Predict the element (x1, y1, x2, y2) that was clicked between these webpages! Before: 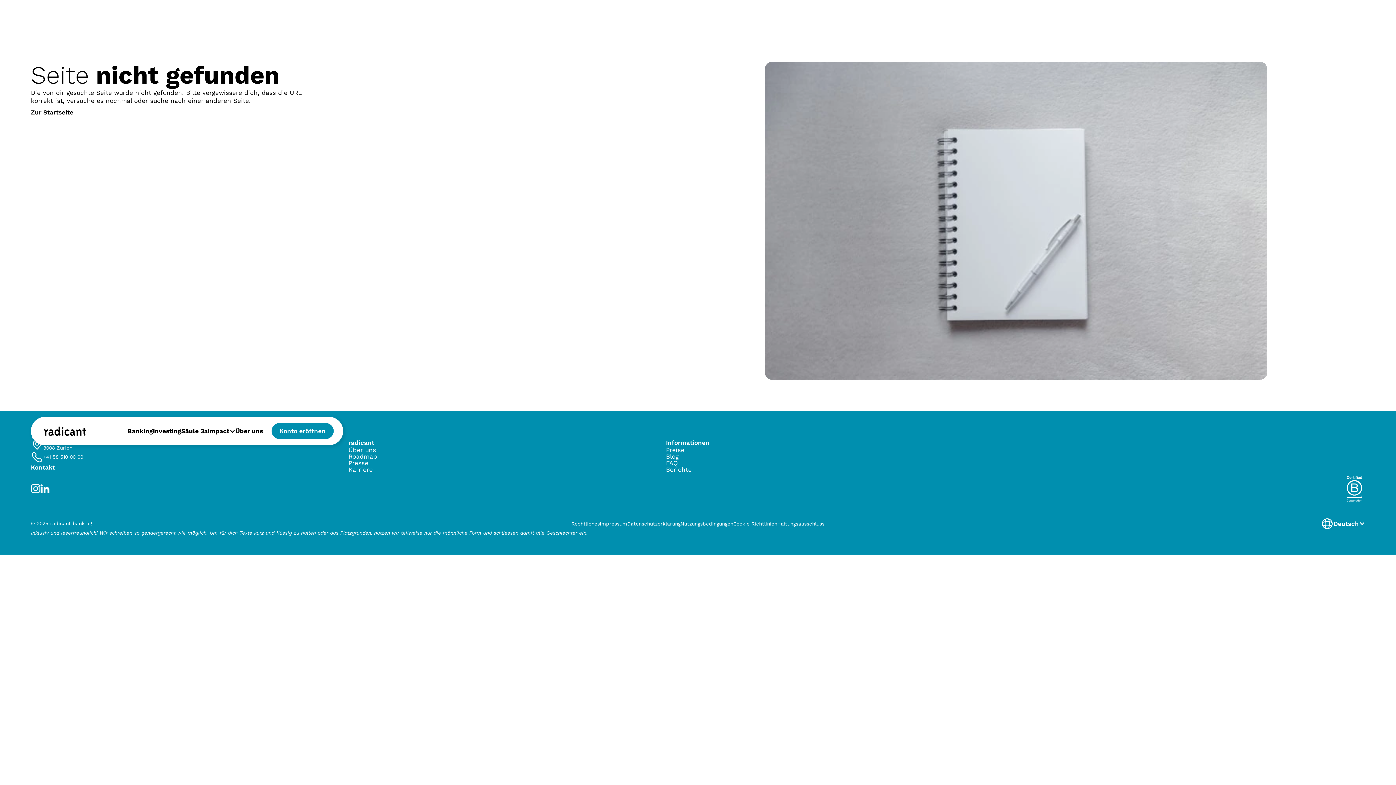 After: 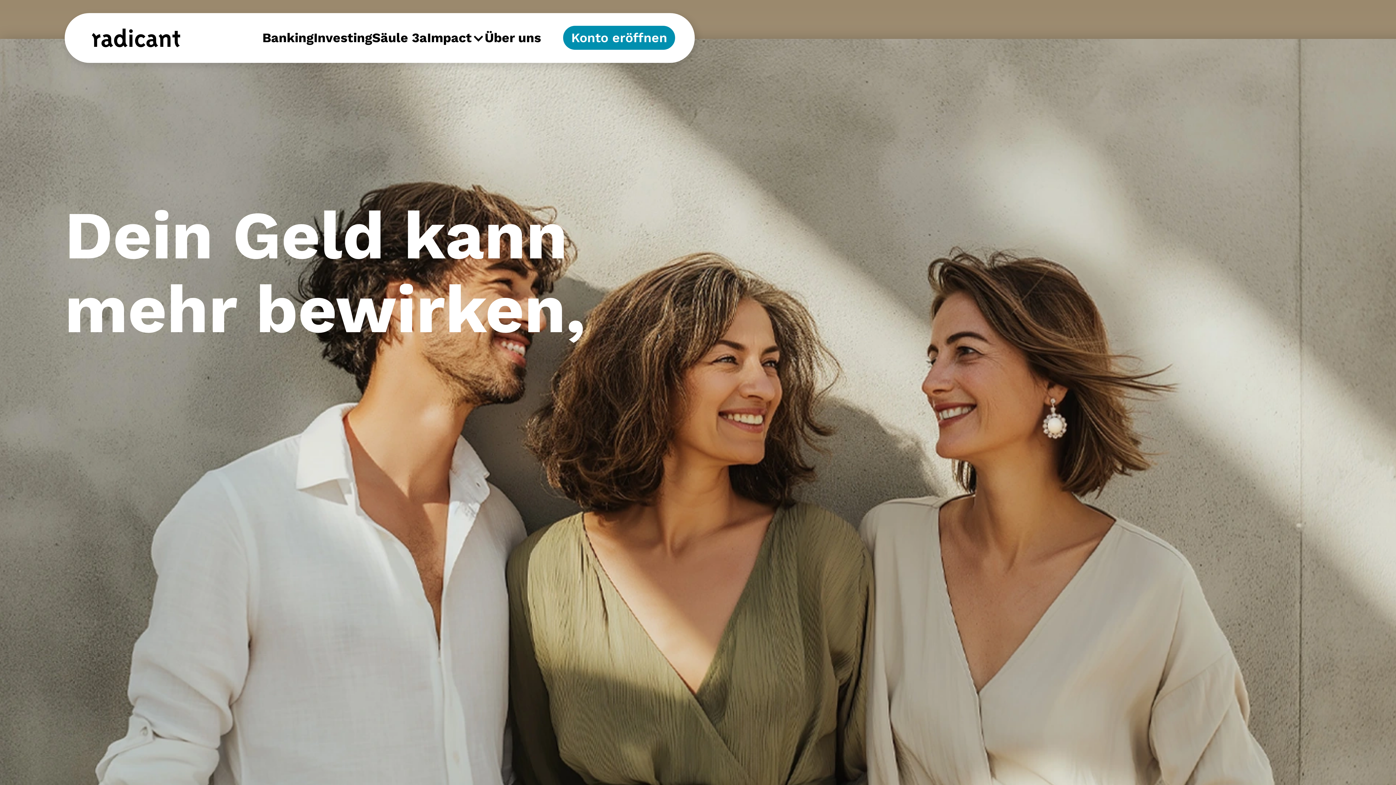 Action: bbox: (348, 446, 647, 453) label: Über uns